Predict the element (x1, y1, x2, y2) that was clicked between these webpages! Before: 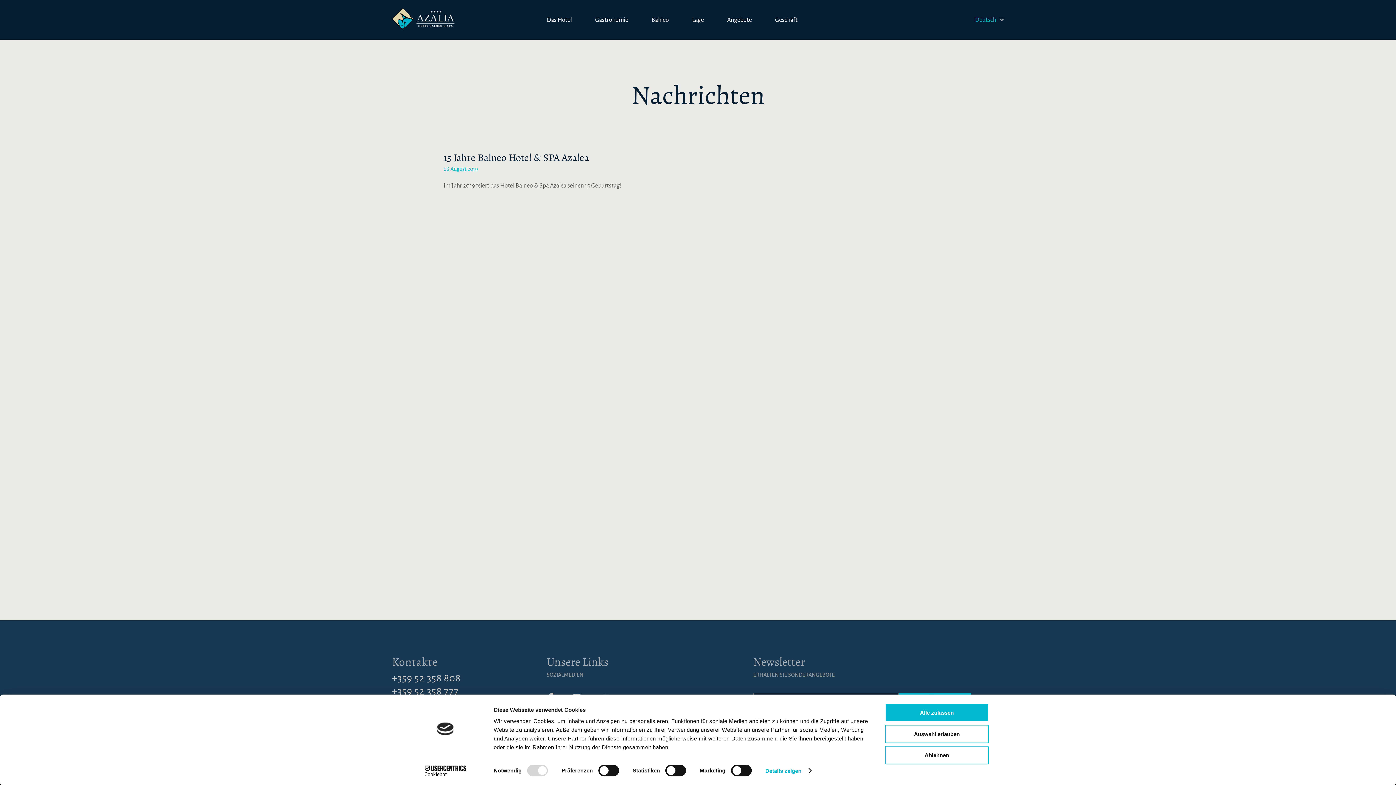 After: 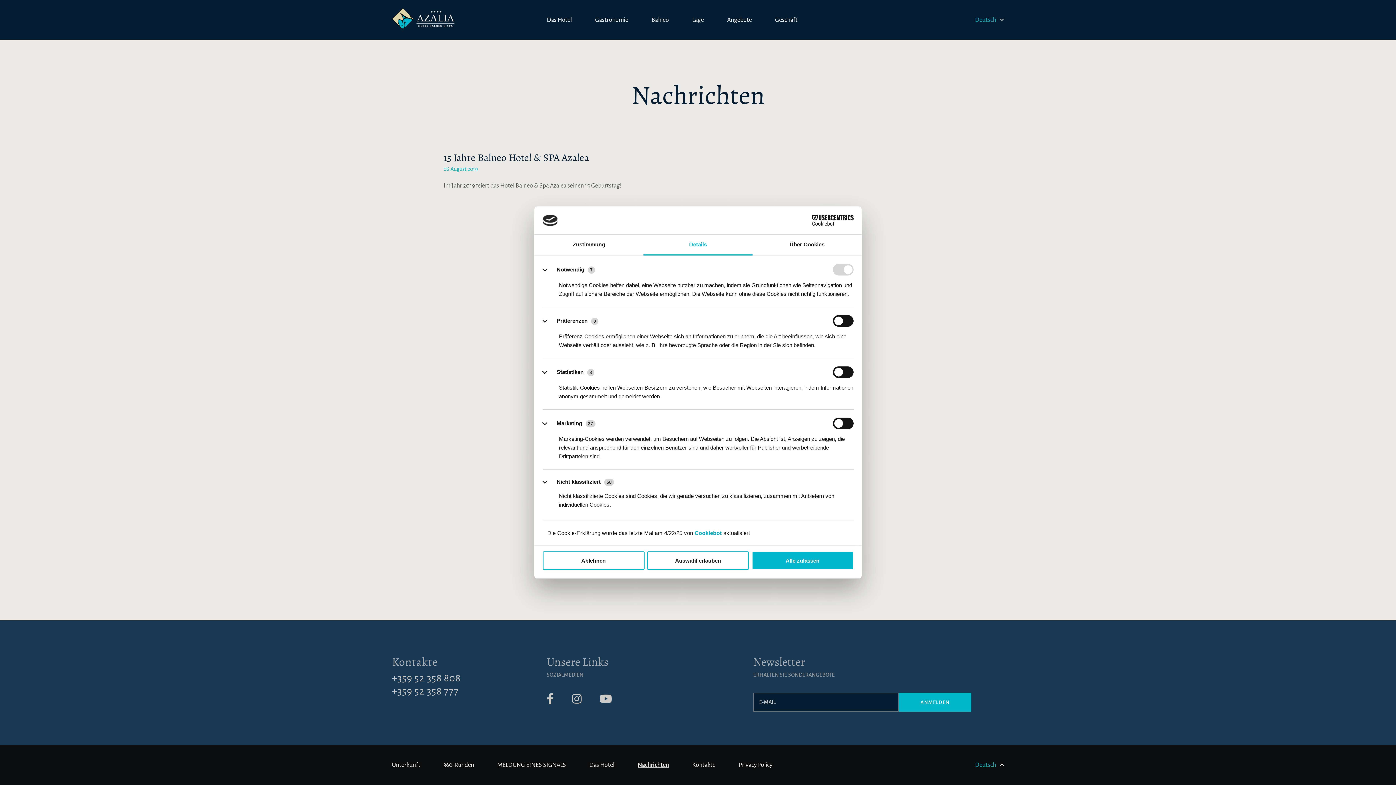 Action: bbox: (765, 765, 811, 776) label: Details zeigen